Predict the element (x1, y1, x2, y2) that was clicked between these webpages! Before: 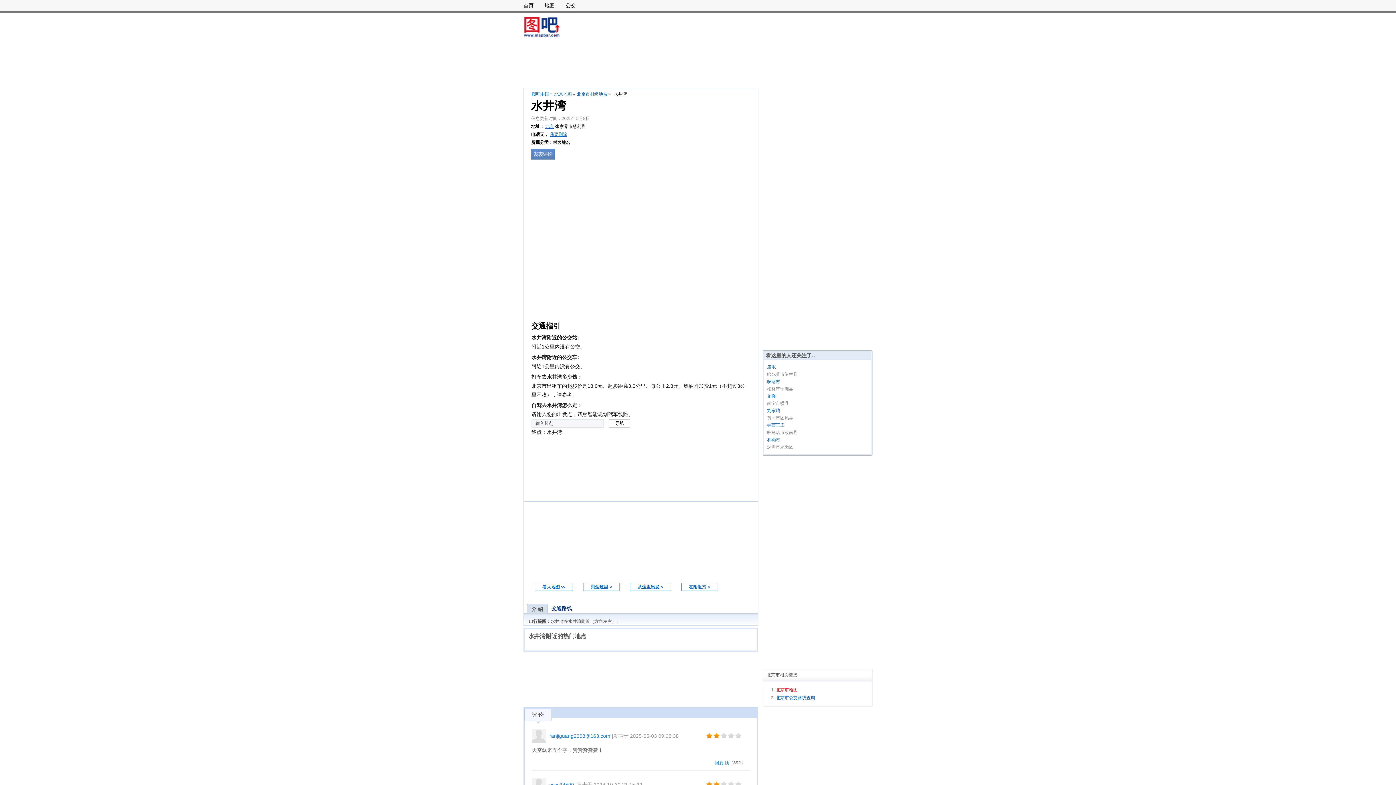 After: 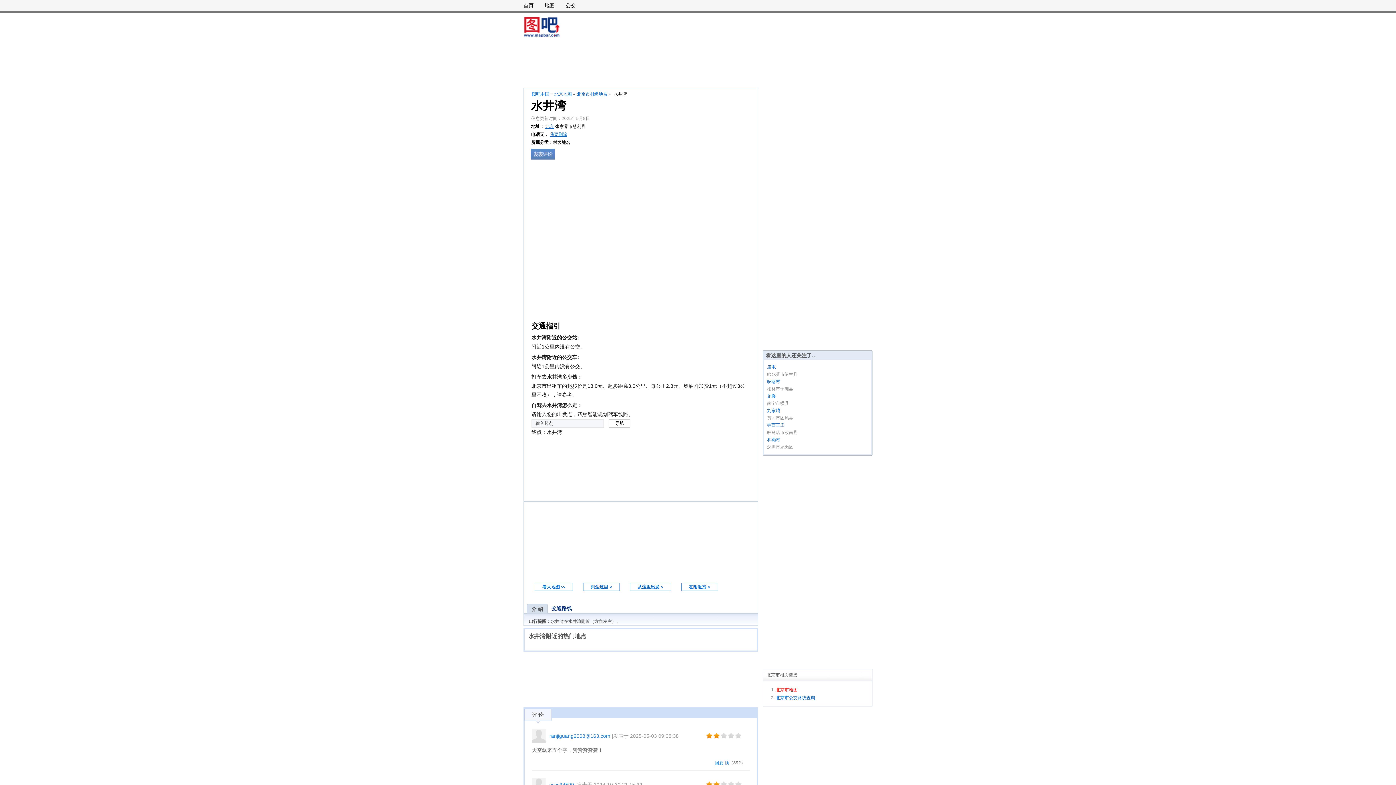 Action: label: 回复 bbox: (714, 760, 723, 765)